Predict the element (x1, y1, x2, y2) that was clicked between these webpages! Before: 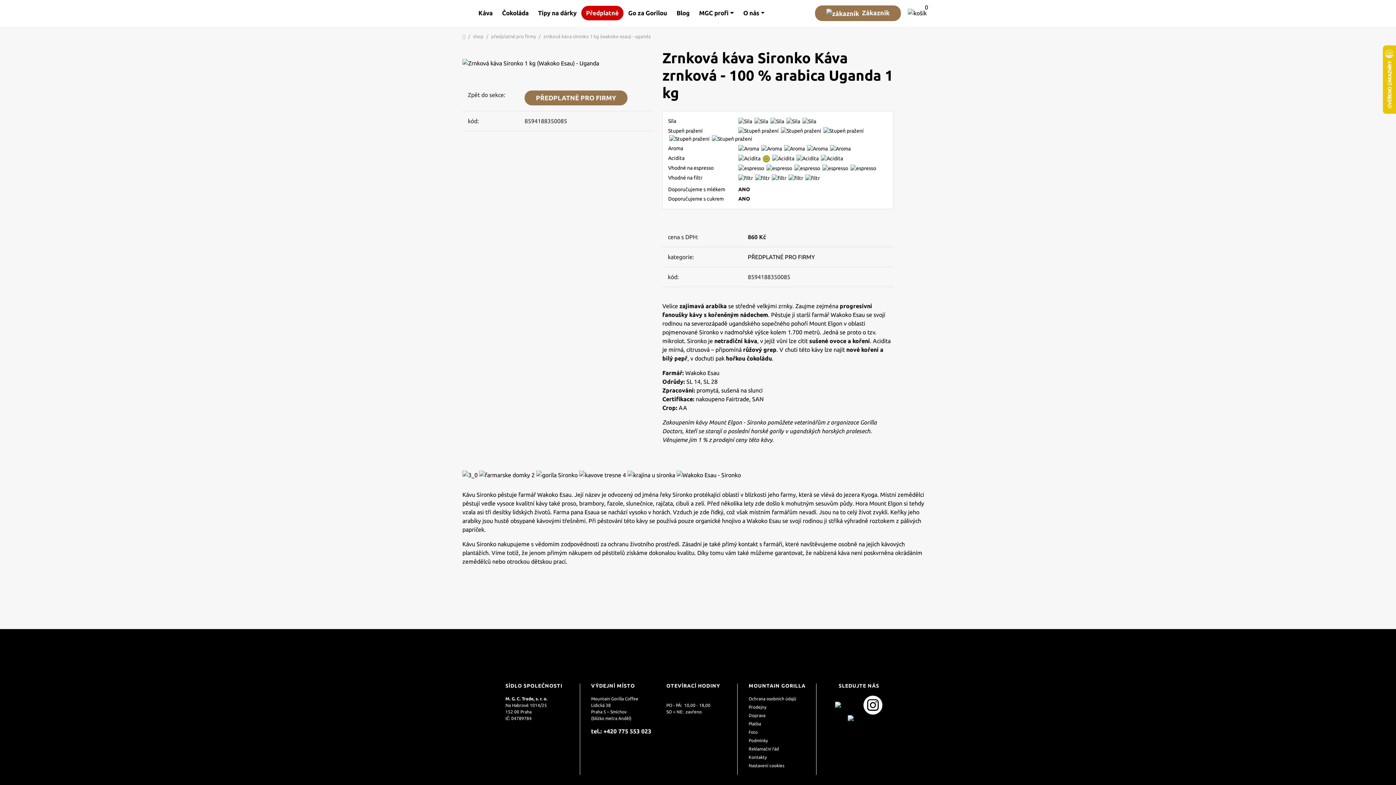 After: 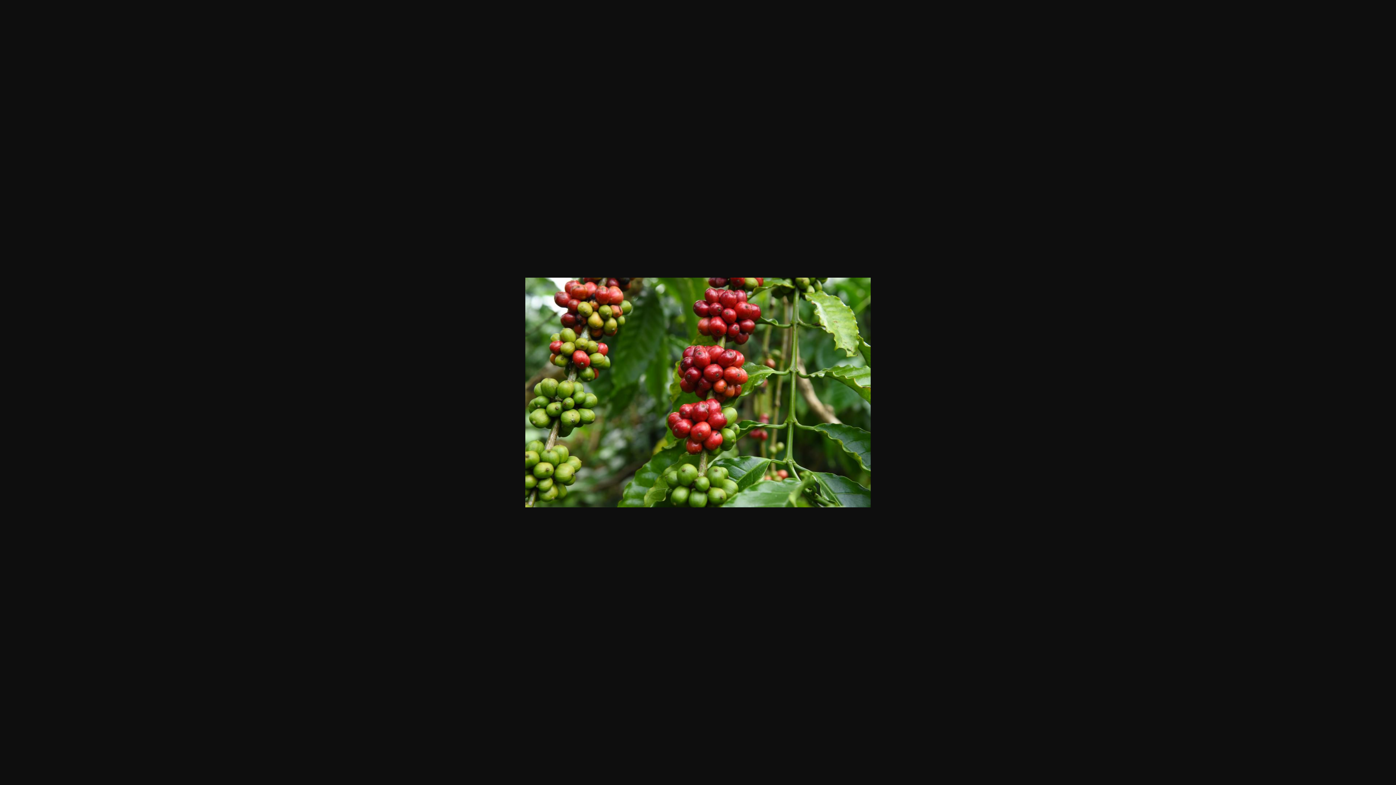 Action: bbox: (579, 471, 626, 477)